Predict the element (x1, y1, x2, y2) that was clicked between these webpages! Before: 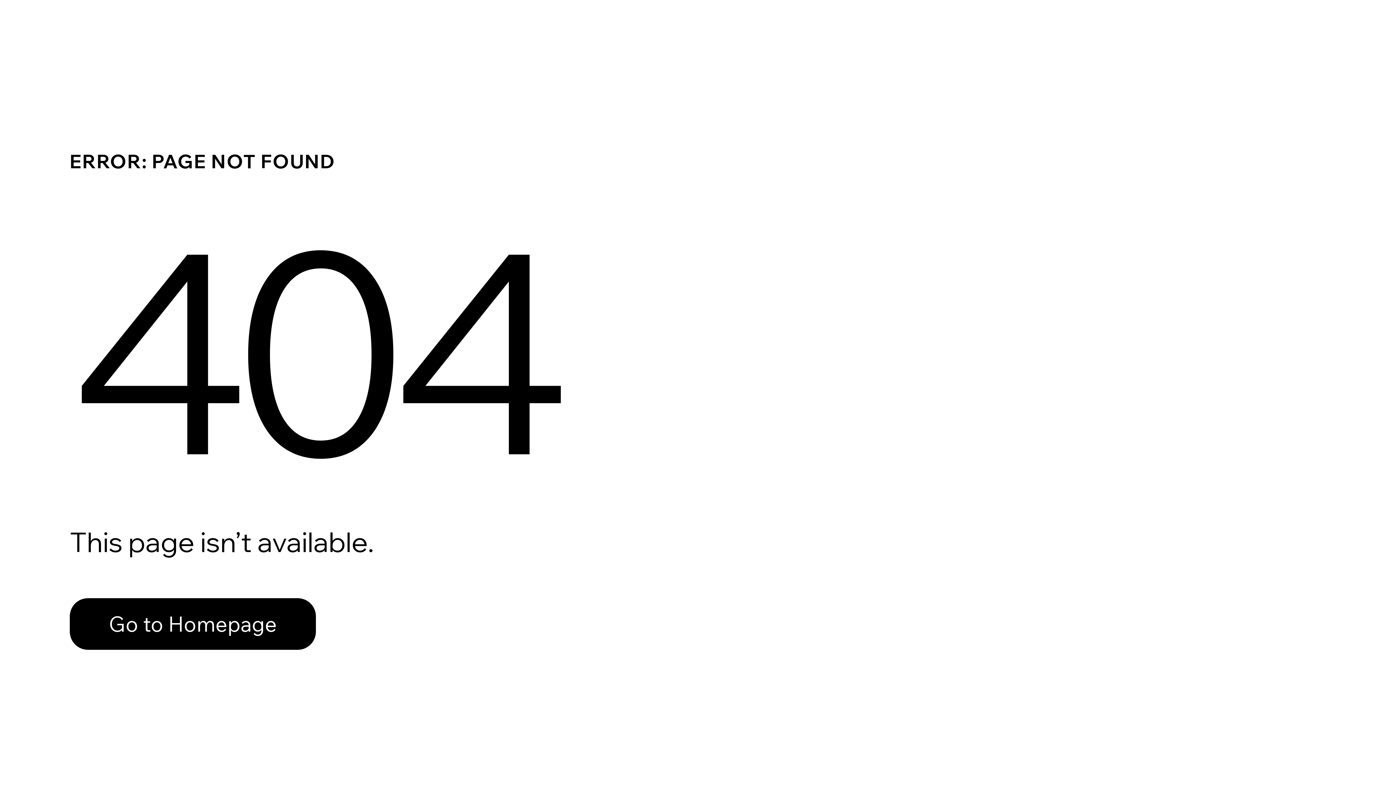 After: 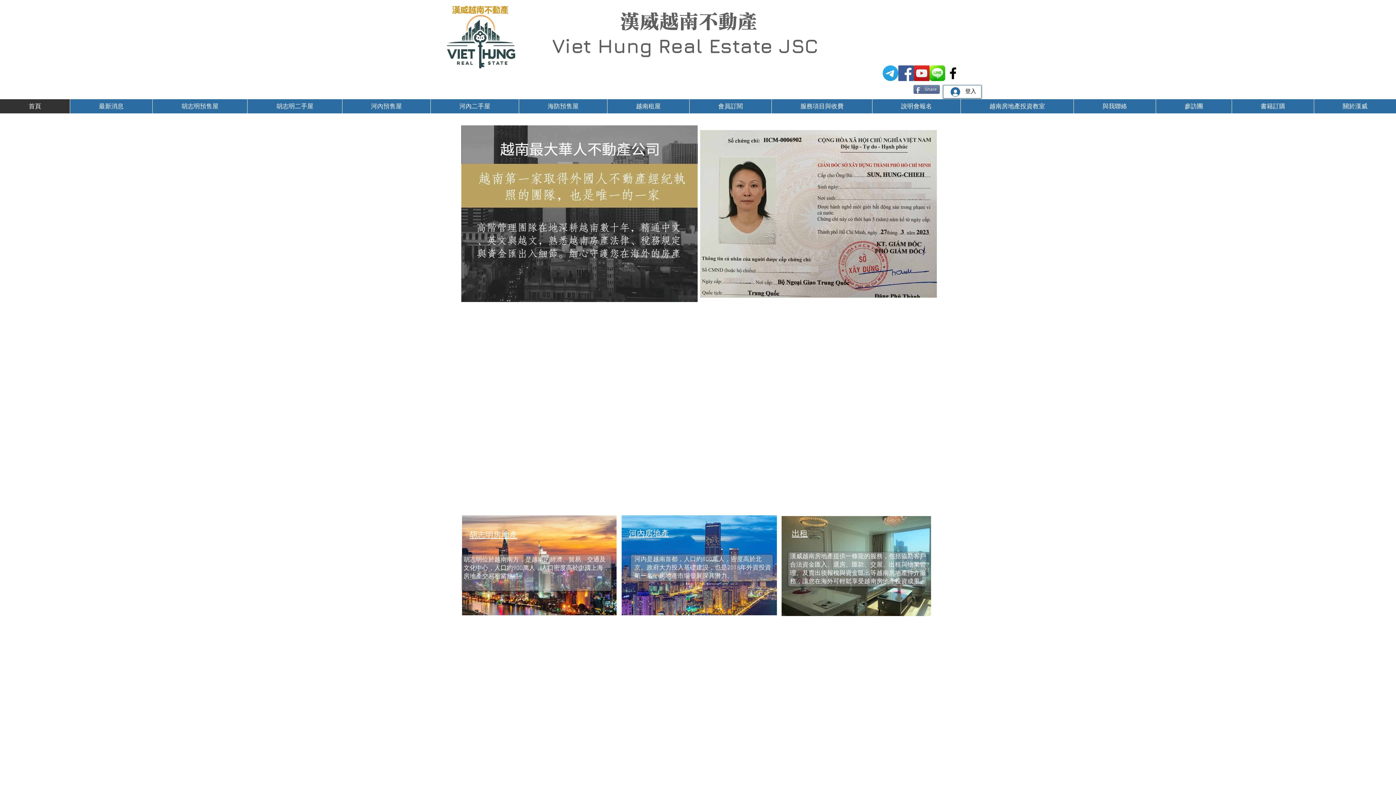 Action: bbox: (69, 582, 768, 659) label: Go to Homepage